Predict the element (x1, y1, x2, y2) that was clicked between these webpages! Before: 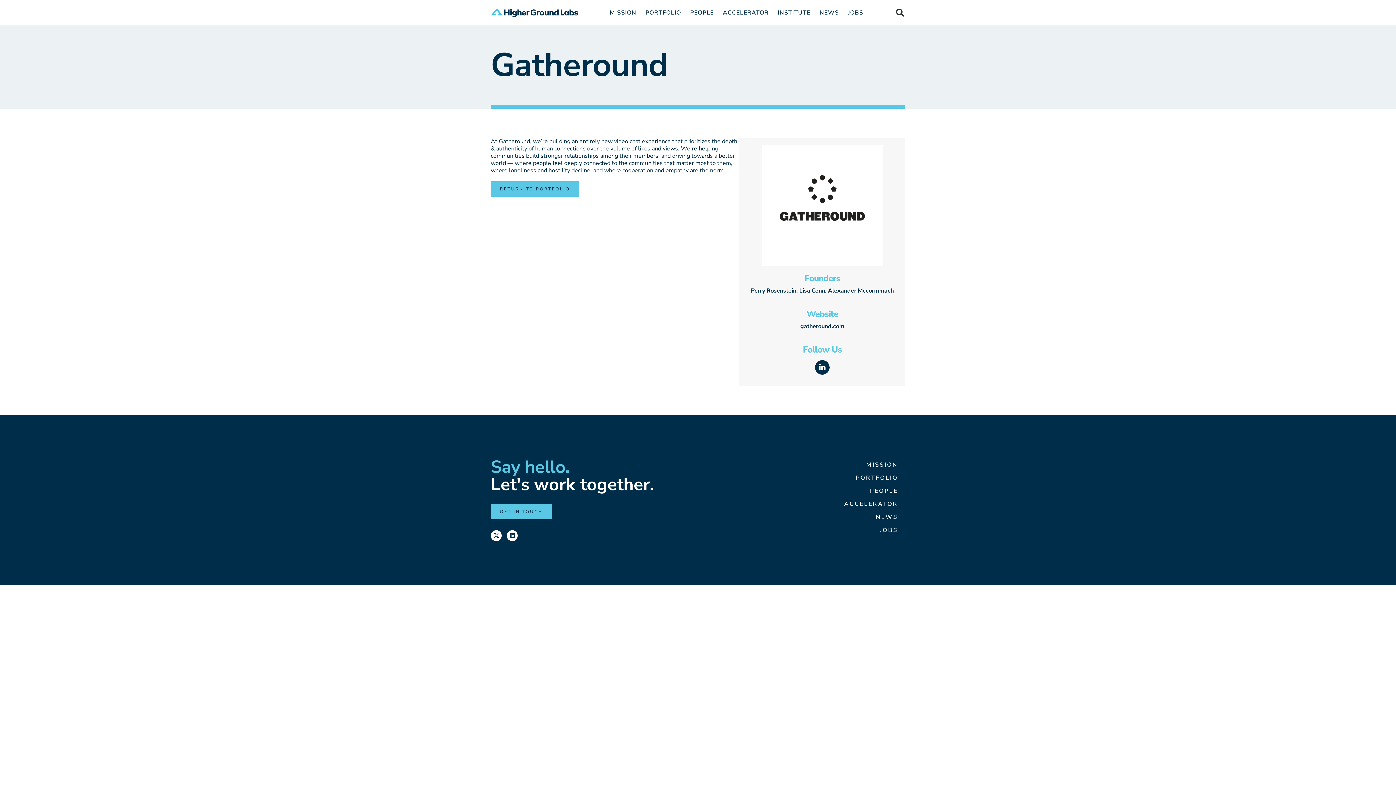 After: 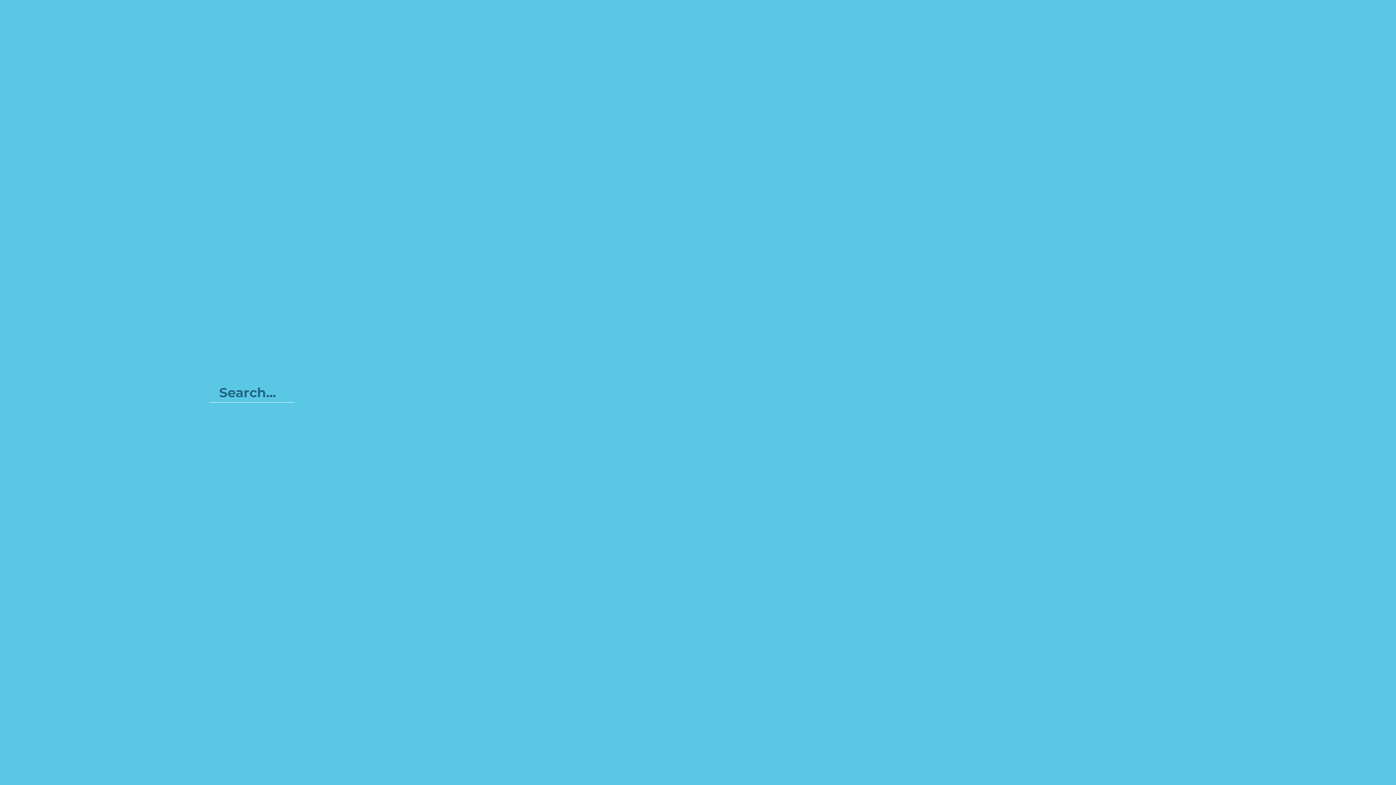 Action: bbox: (895, 7, 905, 17) label: Search